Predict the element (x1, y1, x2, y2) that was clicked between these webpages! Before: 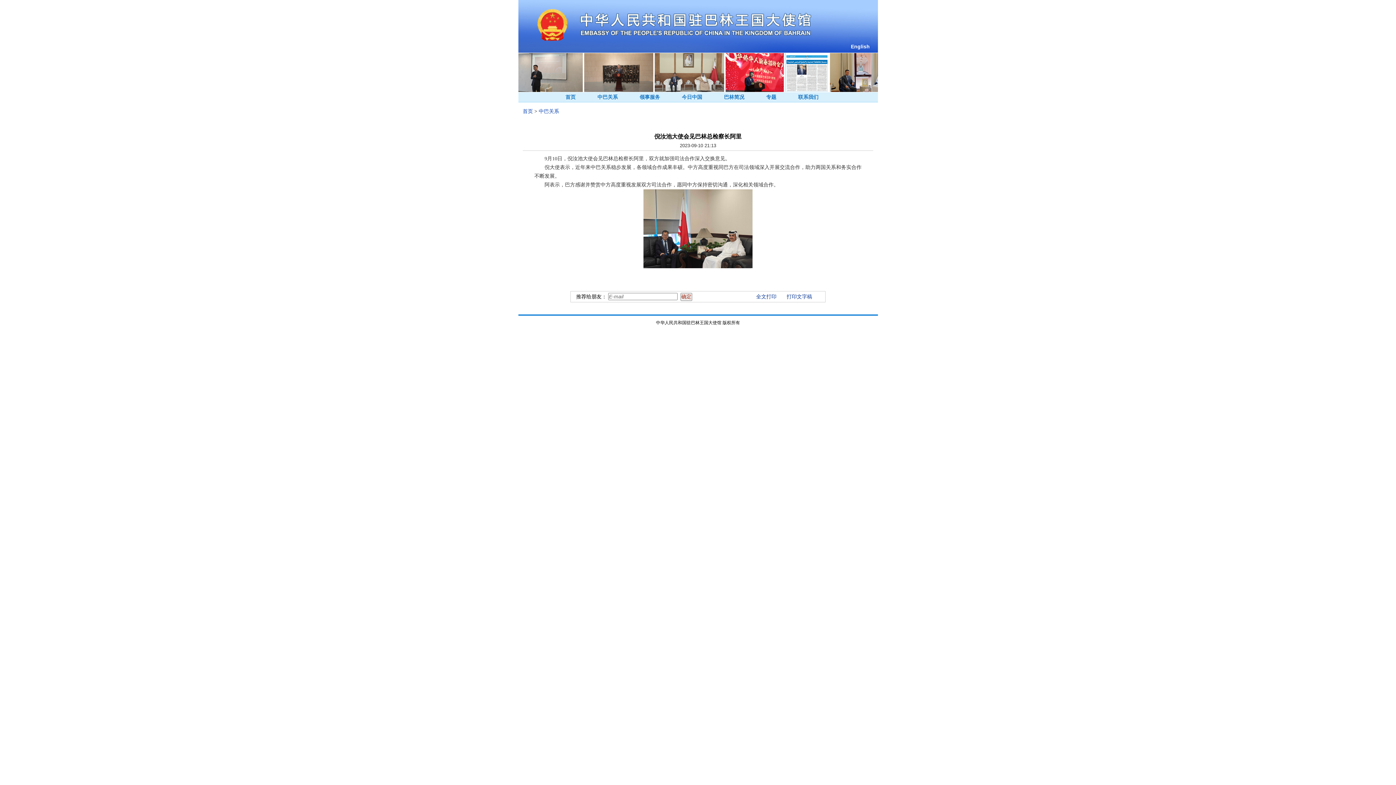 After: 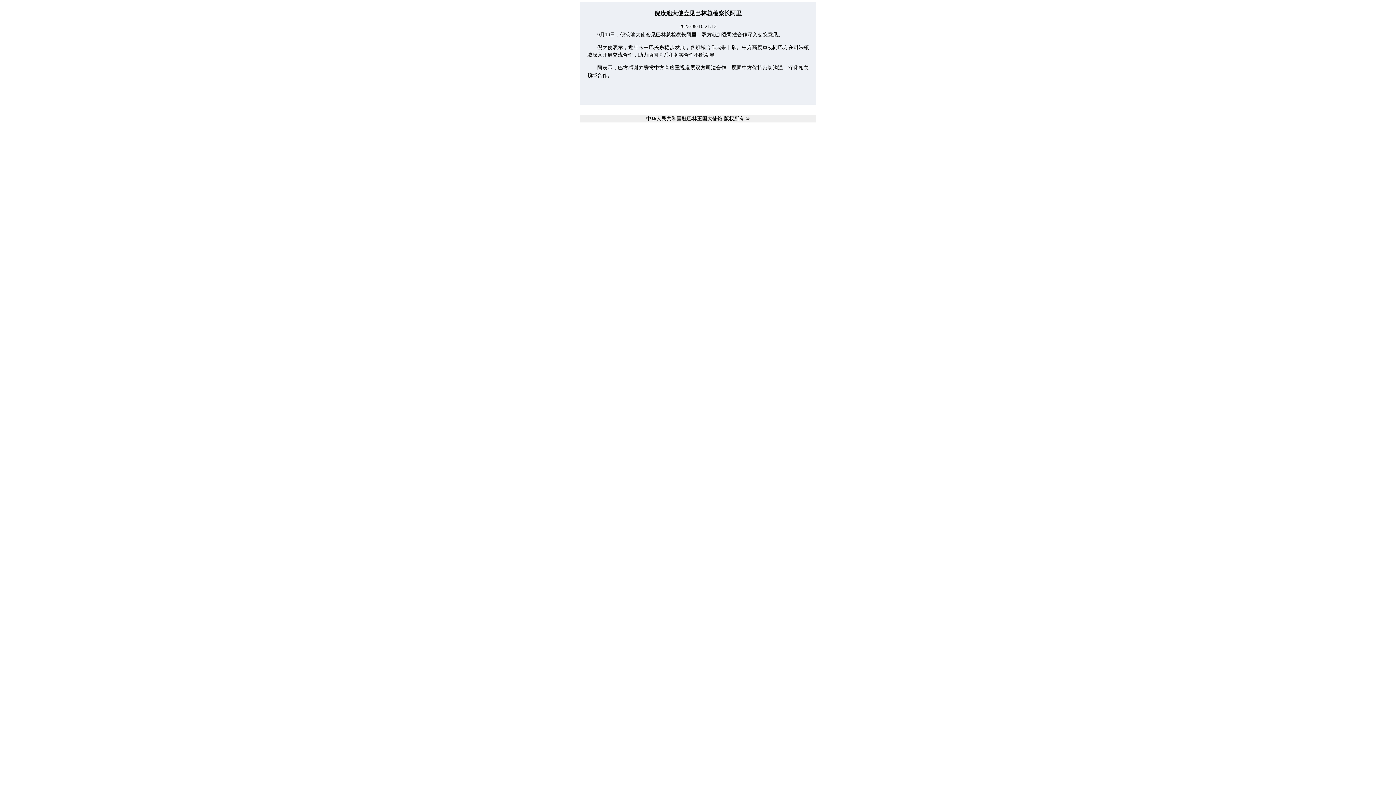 Action: bbox: (786, 294, 812, 299) label: 打印文字稿